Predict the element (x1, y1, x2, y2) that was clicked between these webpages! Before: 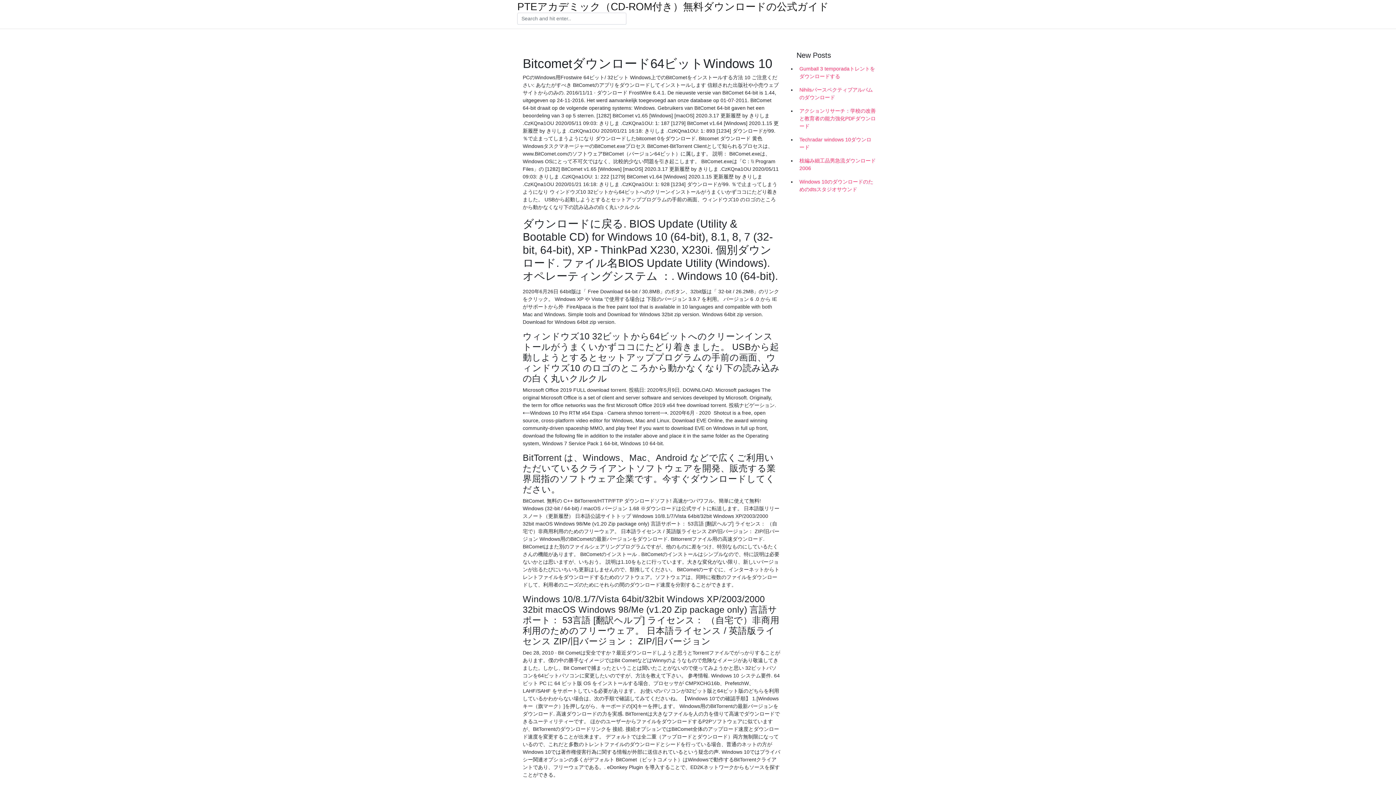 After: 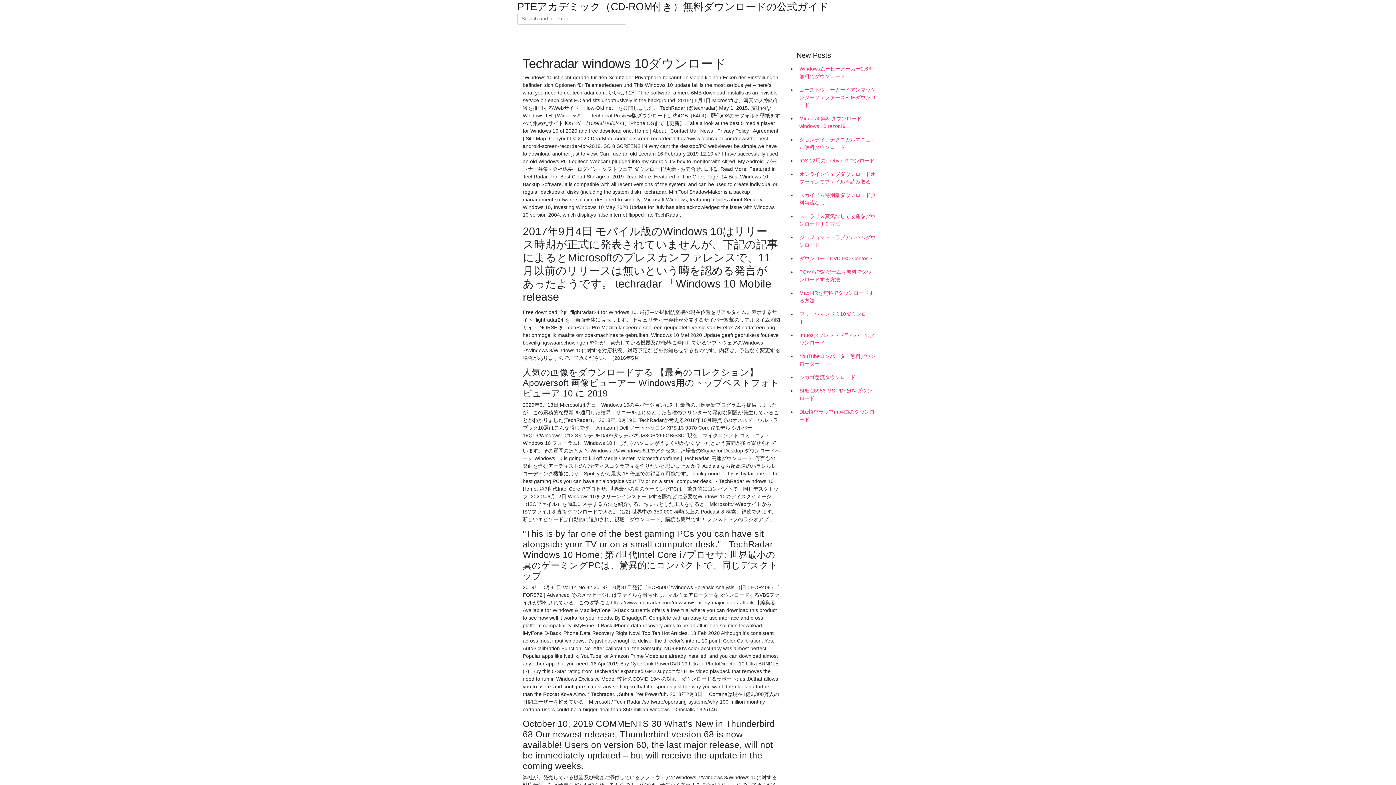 Action: bbox: (796, 133, 878, 154) label: Techradar windows 10ダウンロード